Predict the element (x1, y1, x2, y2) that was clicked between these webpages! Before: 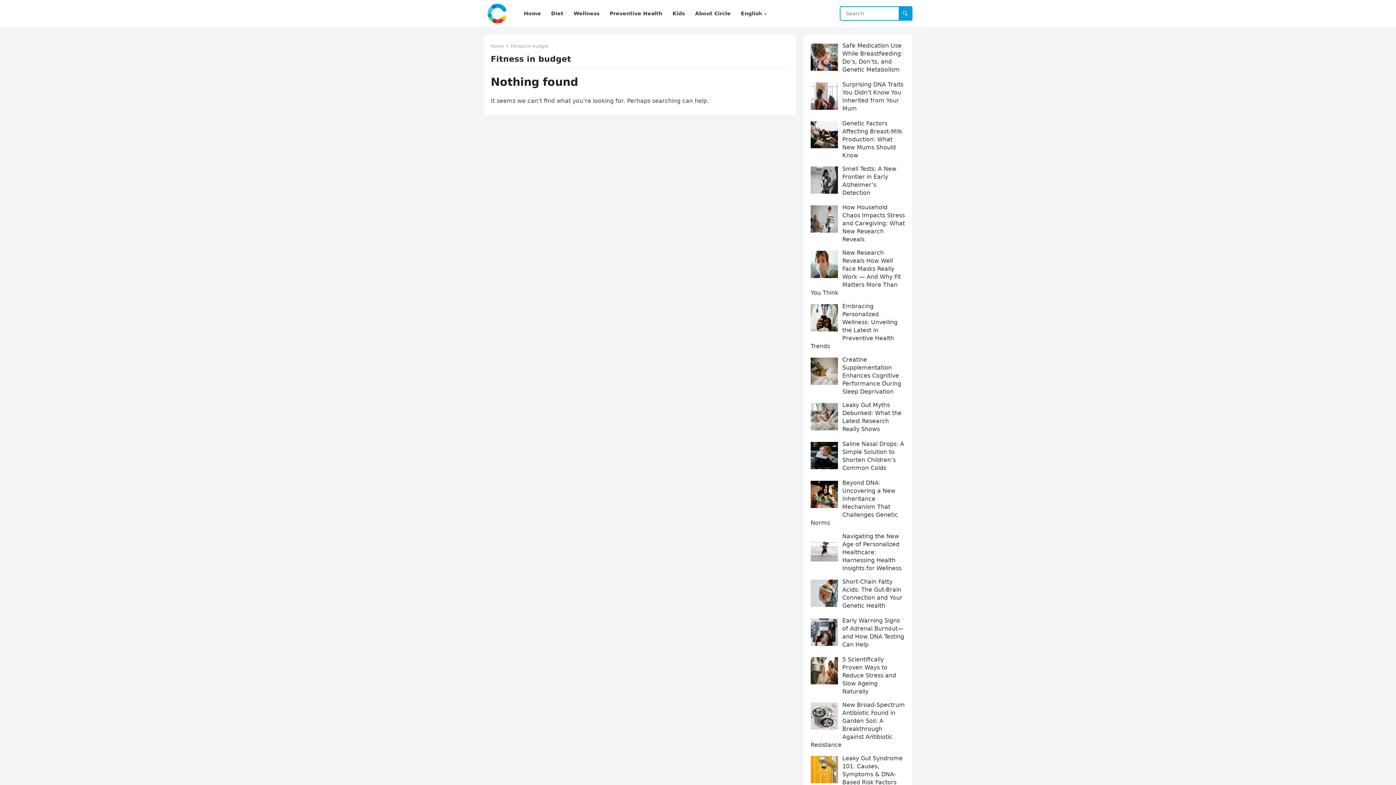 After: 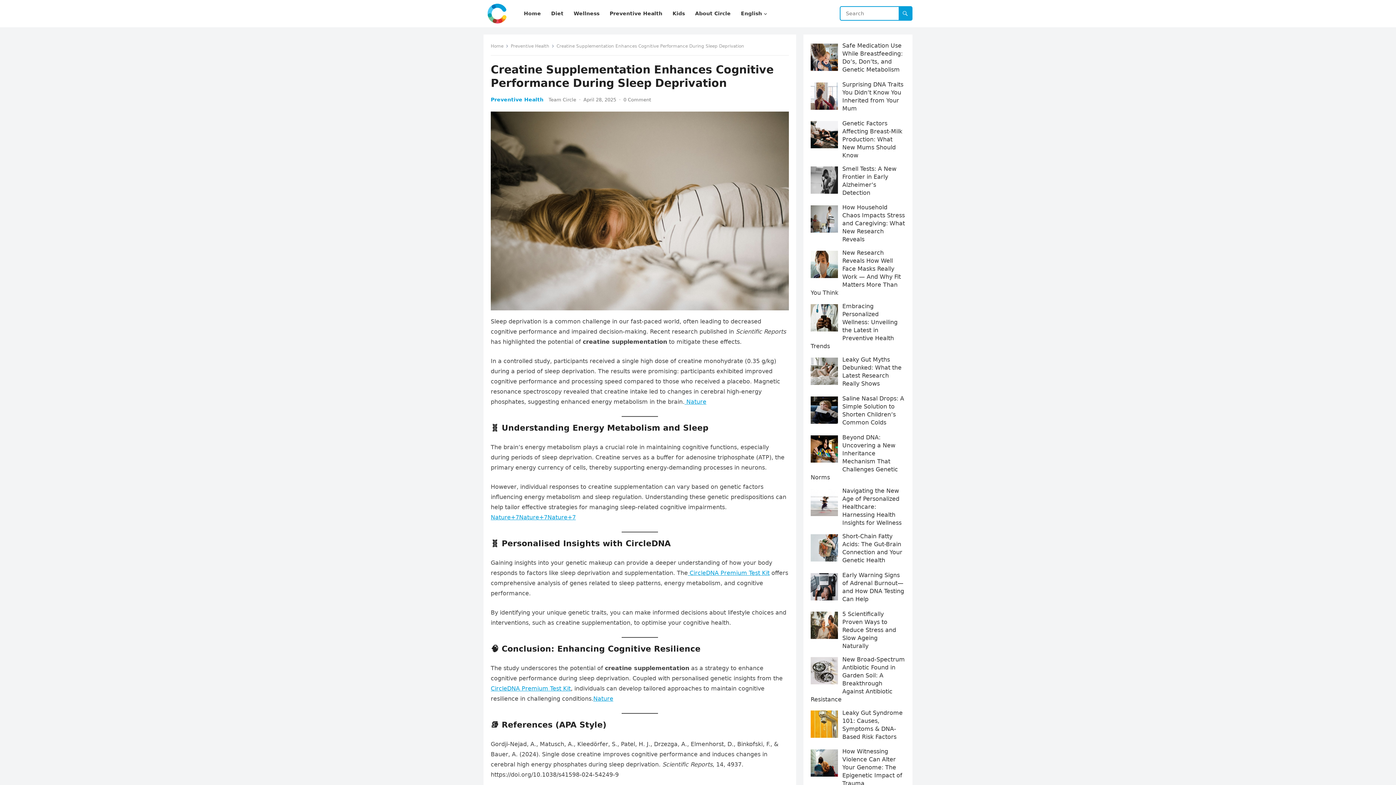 Action: bbox: (842, 356, 901, 395) label: Creatine Supplementation Enhances Cognitive Performance During Sleep Deprivation